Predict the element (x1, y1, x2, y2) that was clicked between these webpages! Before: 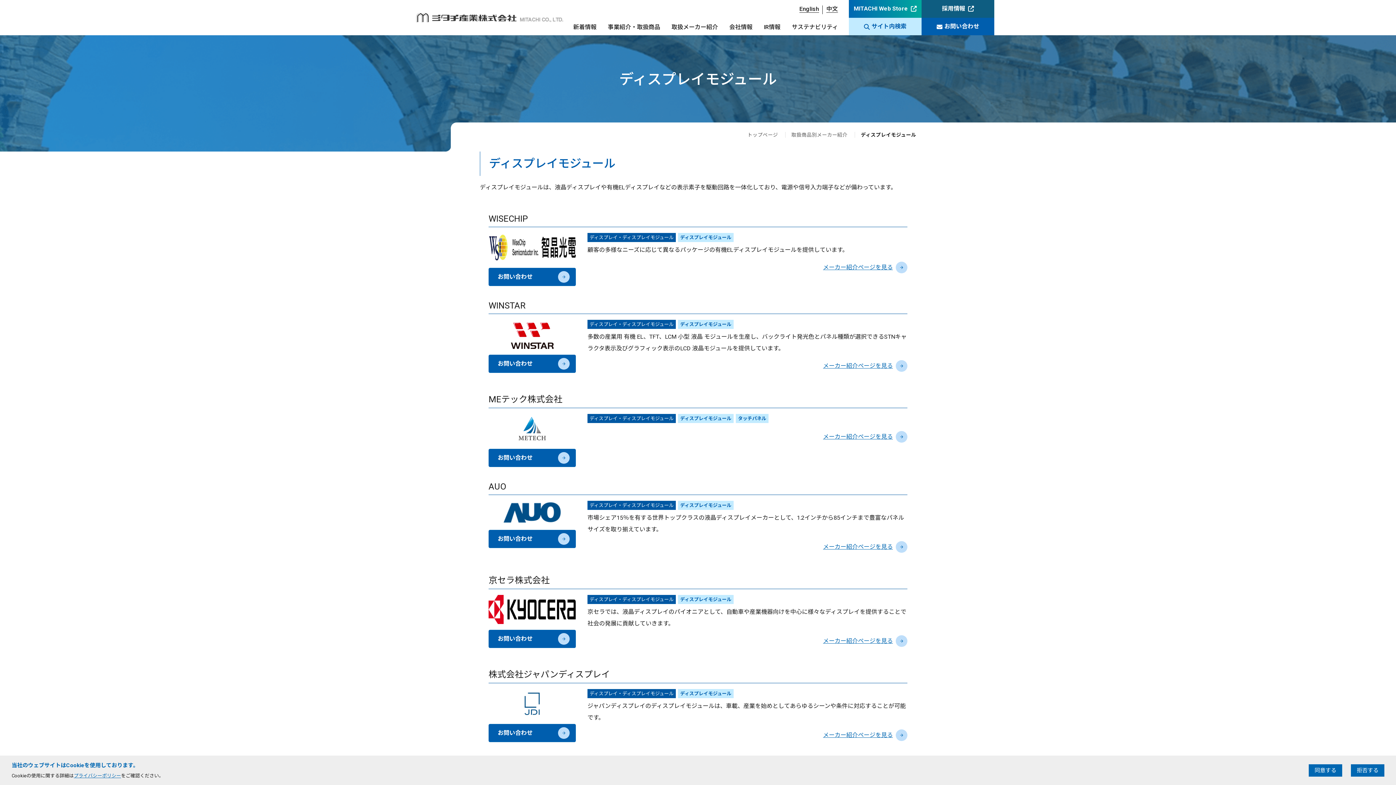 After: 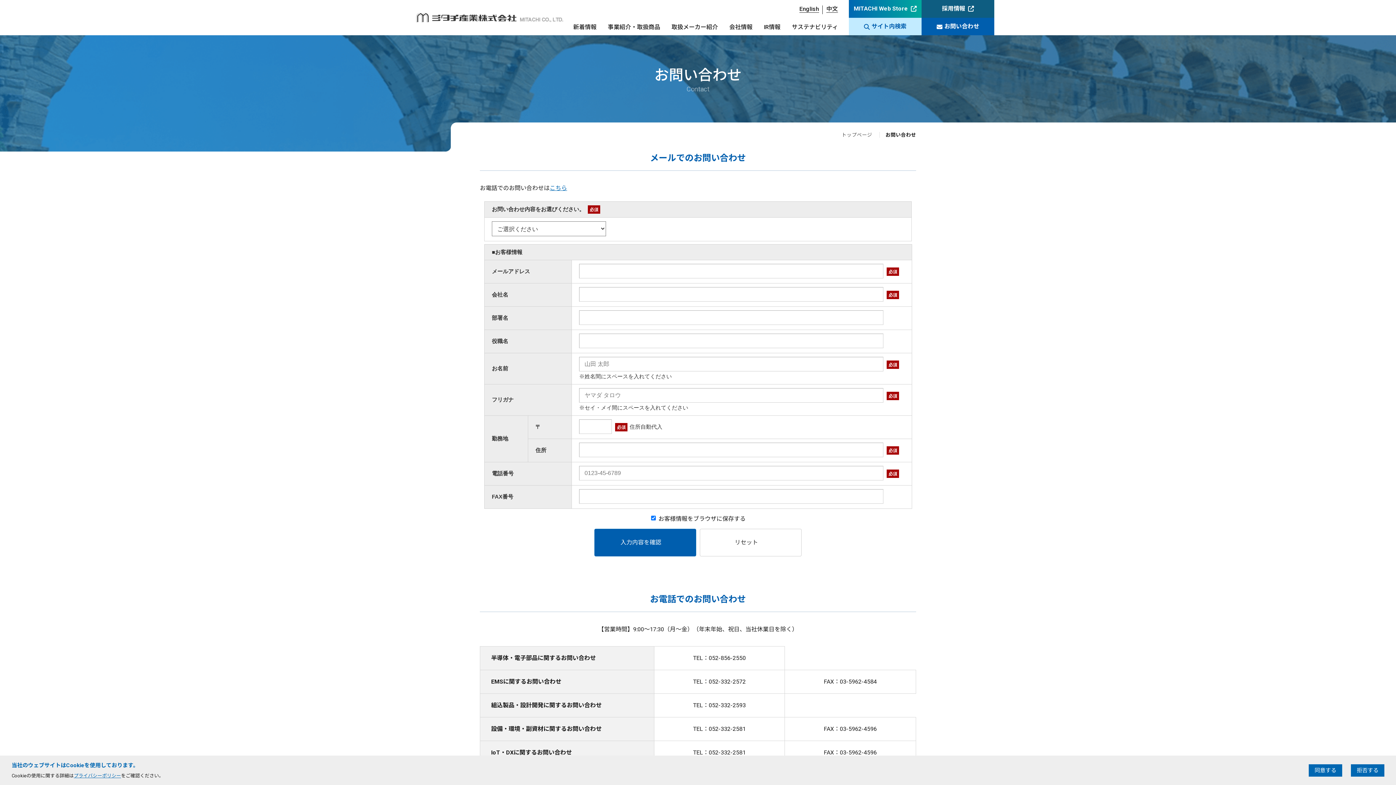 Action: label: お問い合わせ bbox: (921, 17, 994, 35)